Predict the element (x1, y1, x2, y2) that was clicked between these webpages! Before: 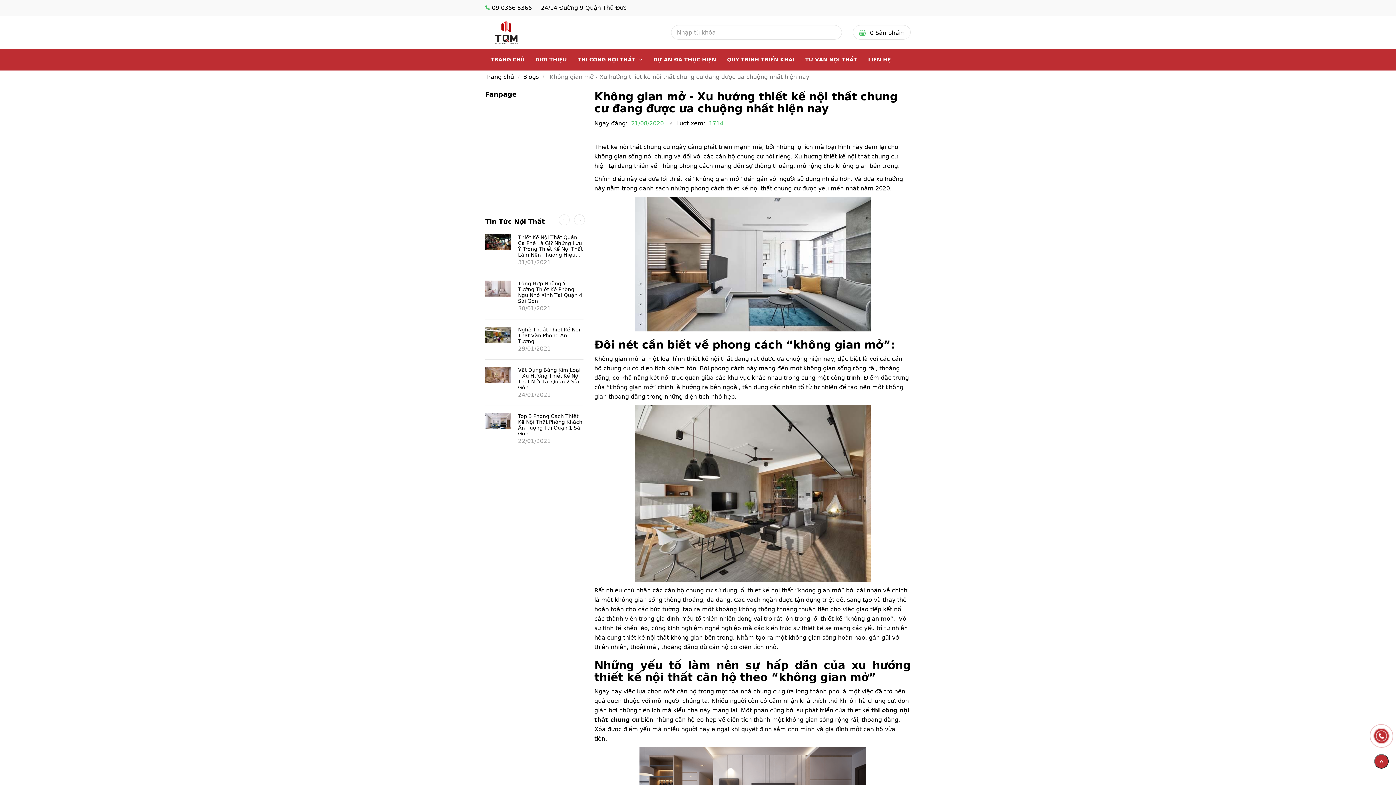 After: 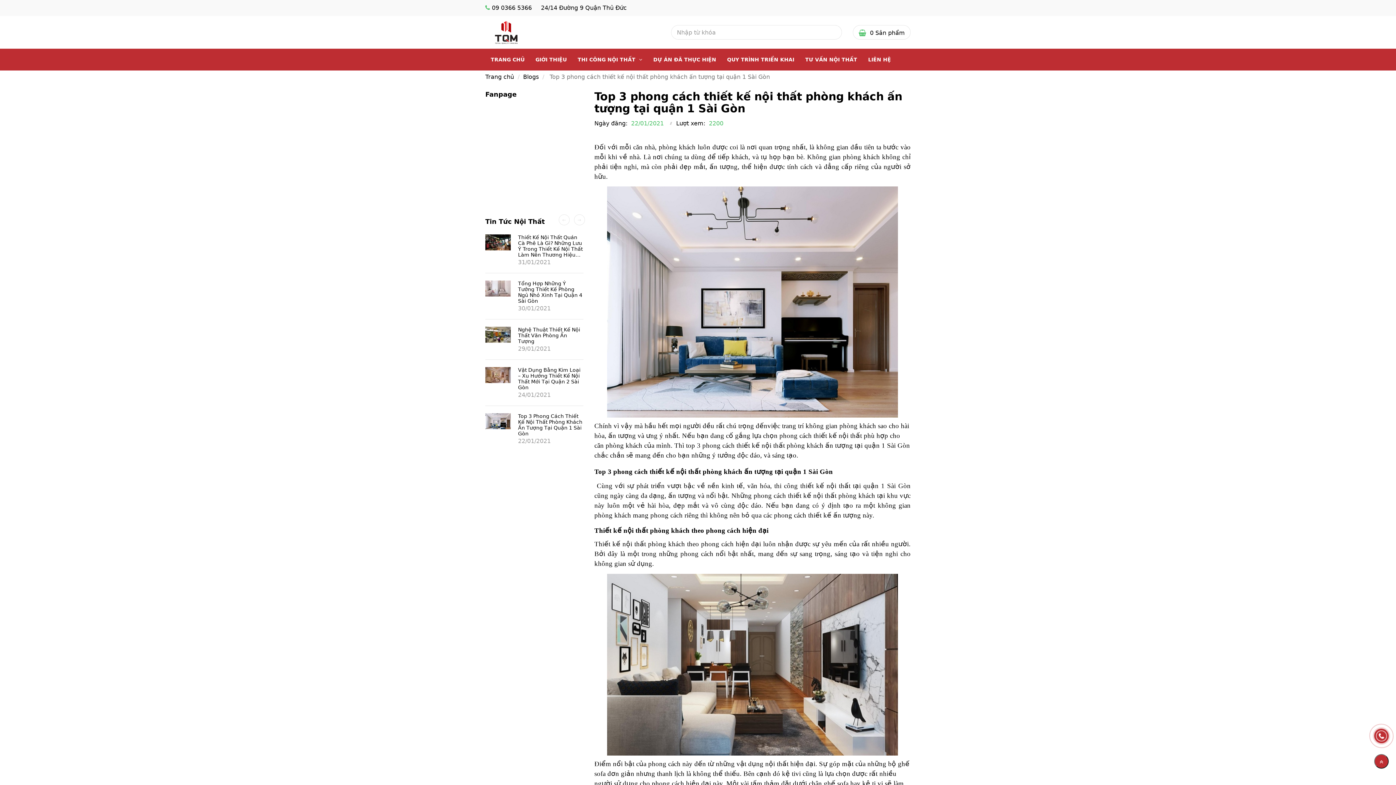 Action: bbox: (518, 413, 582, 436) label: Top 3 phong cách thiết kế nội thất phòng khách ấn tượng tại quận 1 Sài Gòn